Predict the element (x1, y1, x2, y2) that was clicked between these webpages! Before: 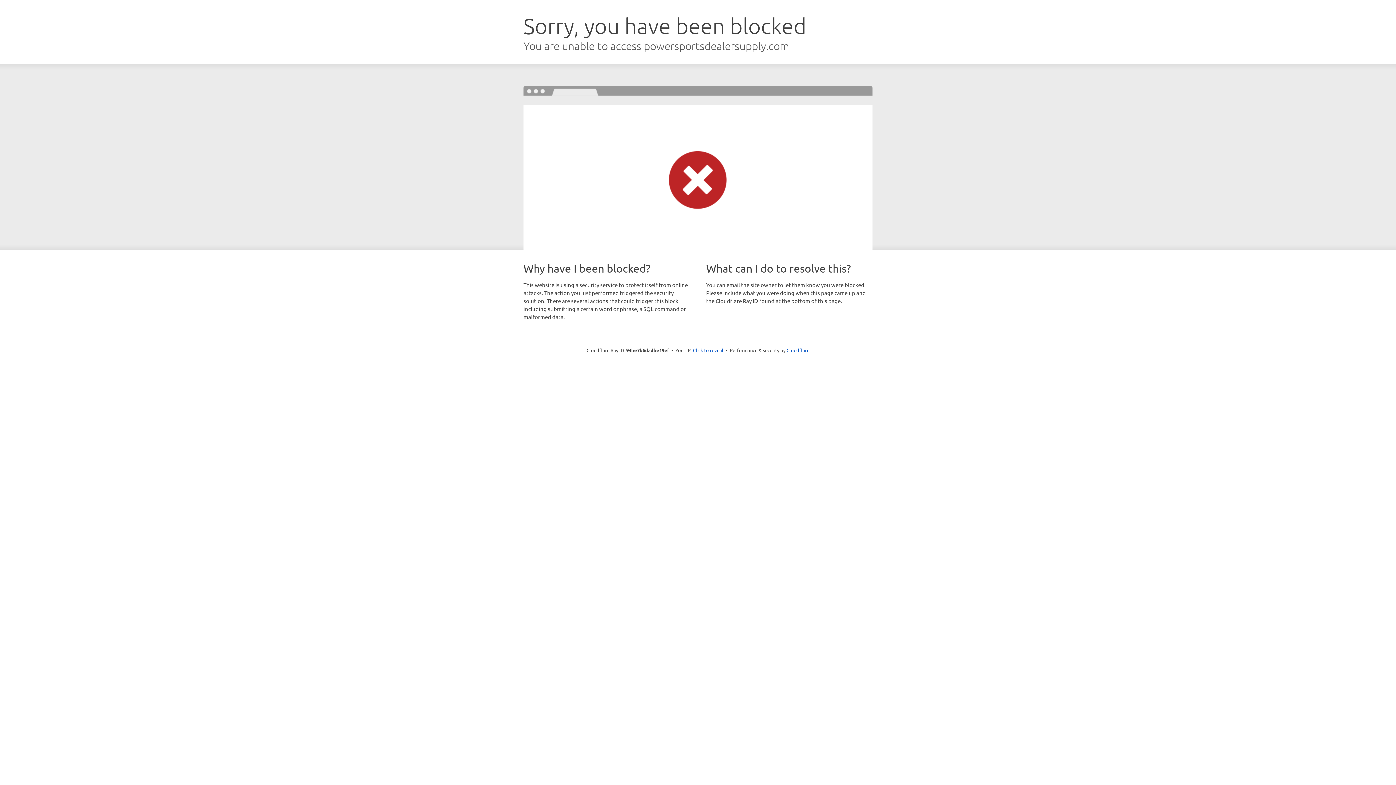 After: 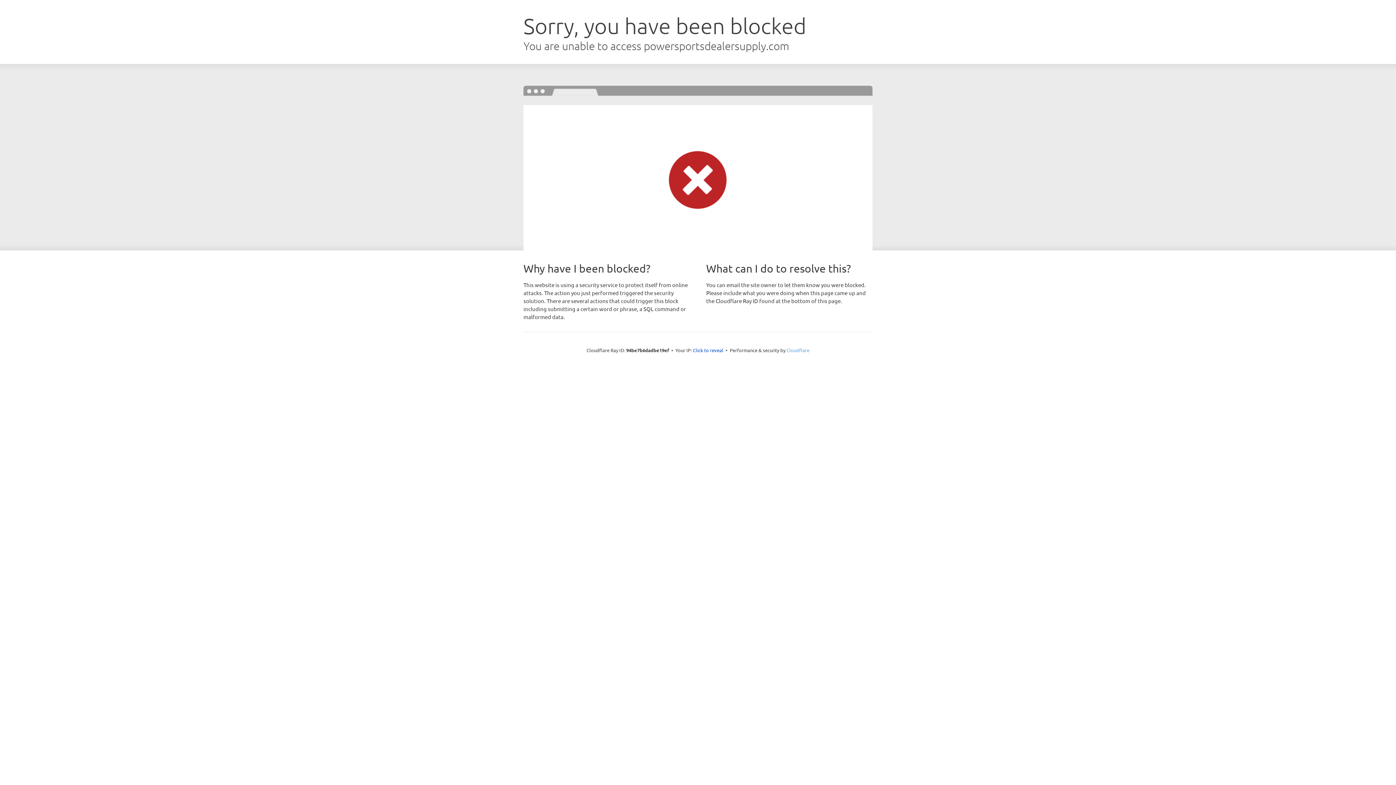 Action: bbox: (786, 347, 809, 353) label: Cloudflare